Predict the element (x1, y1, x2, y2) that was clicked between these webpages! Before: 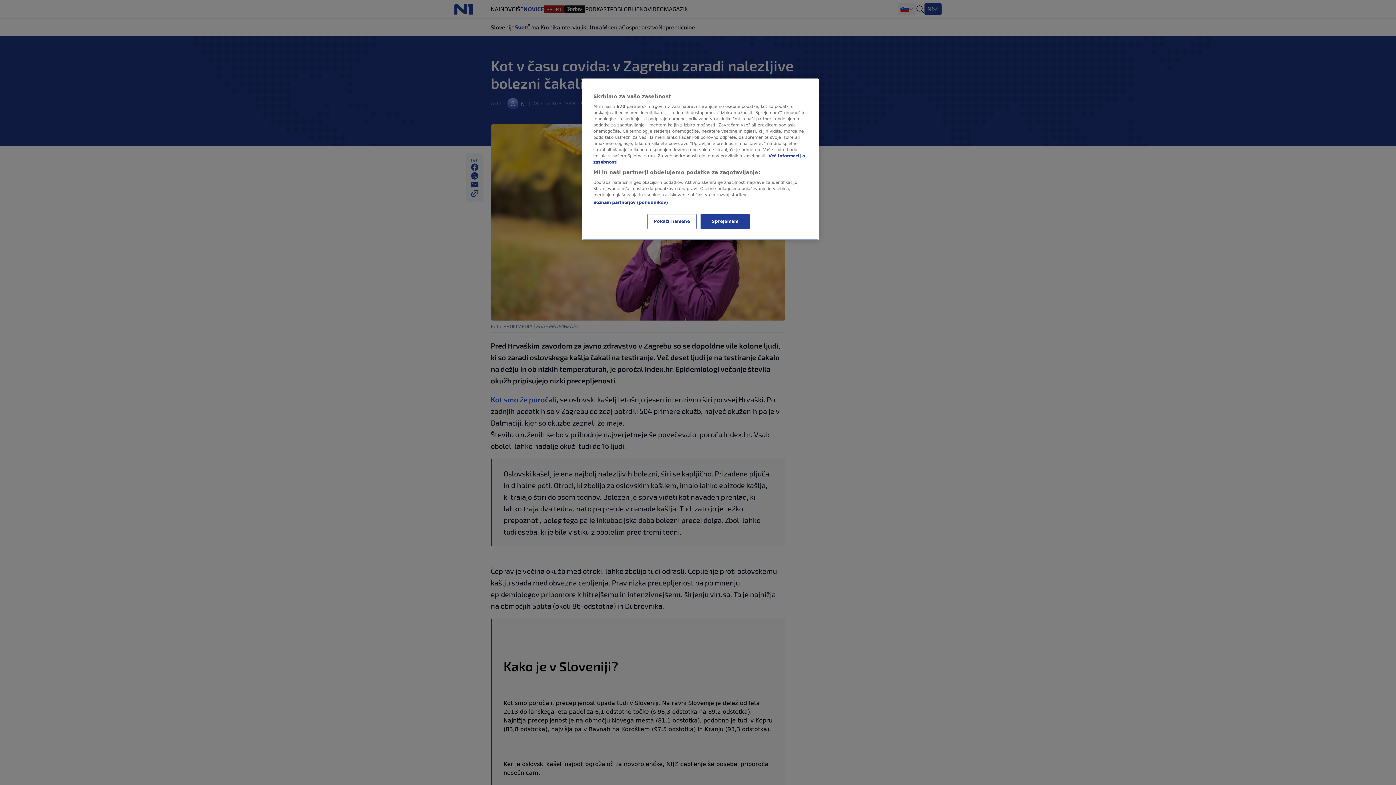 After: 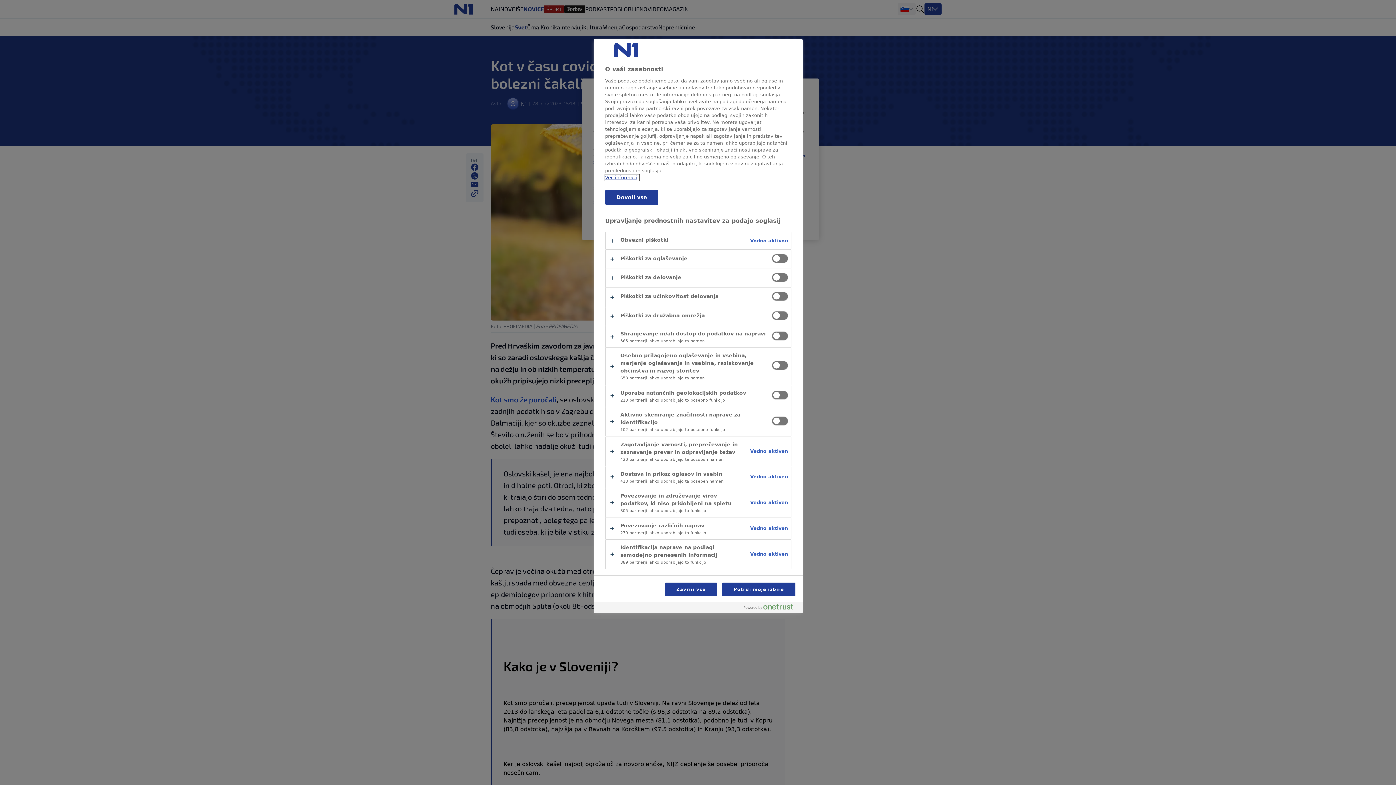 Action: label: Pokaži namene bbox: (647, 214, 696, 229)